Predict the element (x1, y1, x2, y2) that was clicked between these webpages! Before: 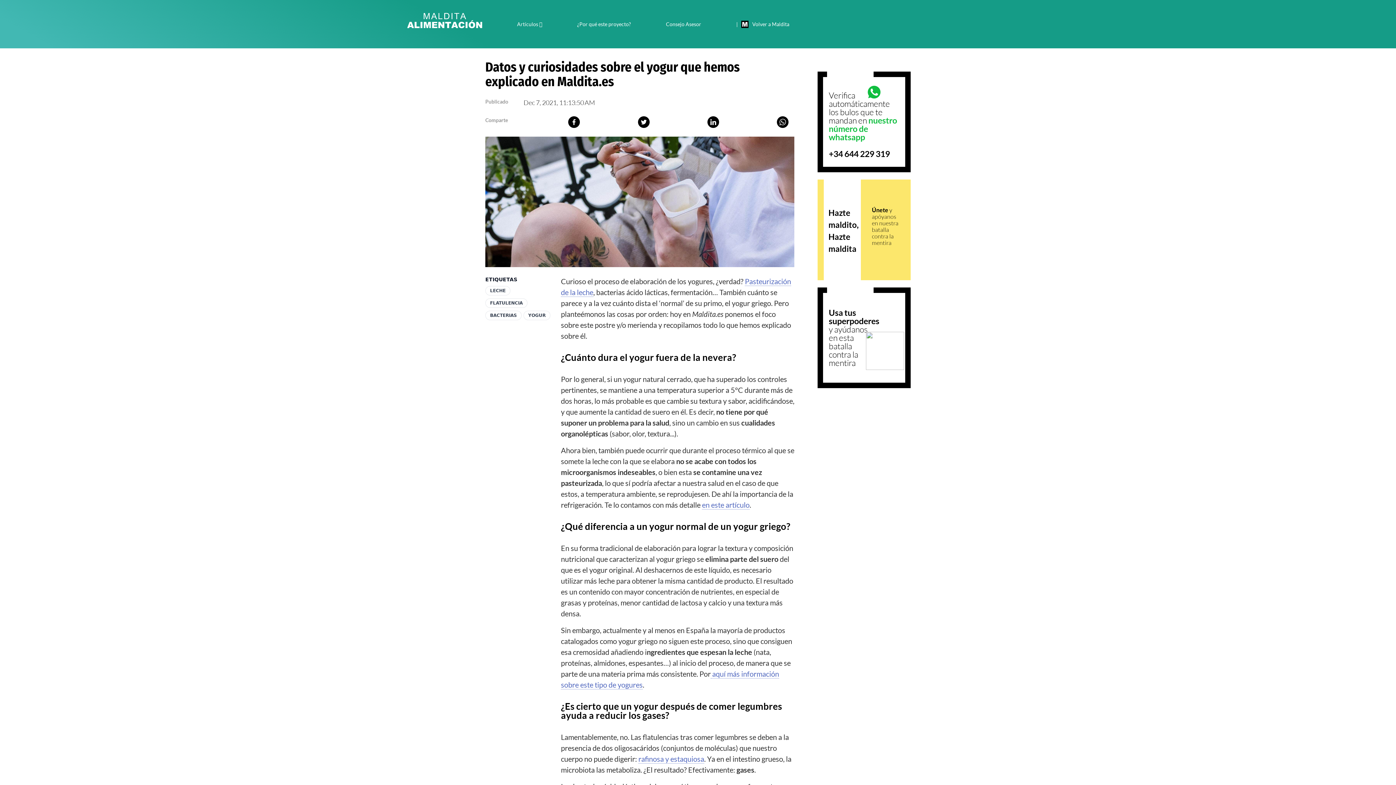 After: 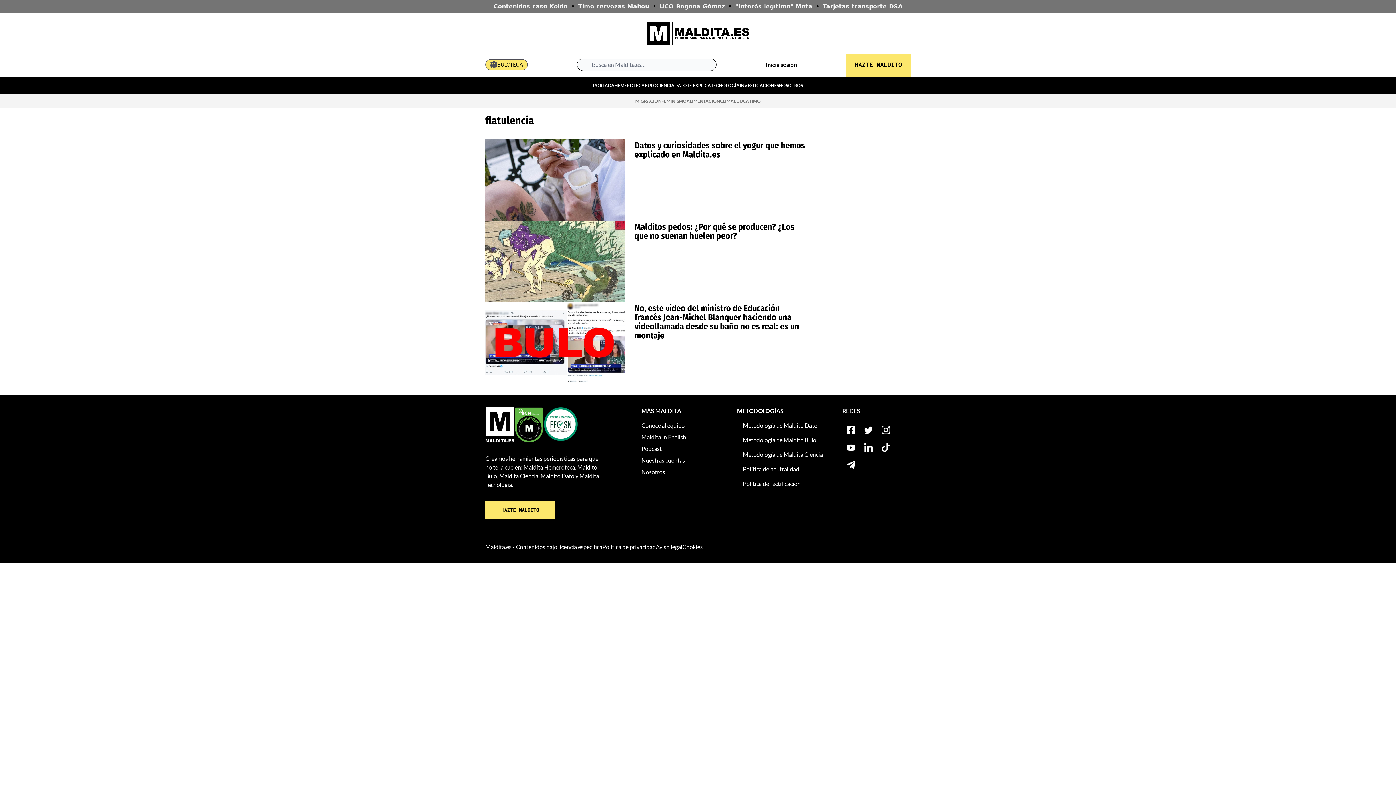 Action: label: FLATULENCIA bbox: (490, 300, 522, 306)